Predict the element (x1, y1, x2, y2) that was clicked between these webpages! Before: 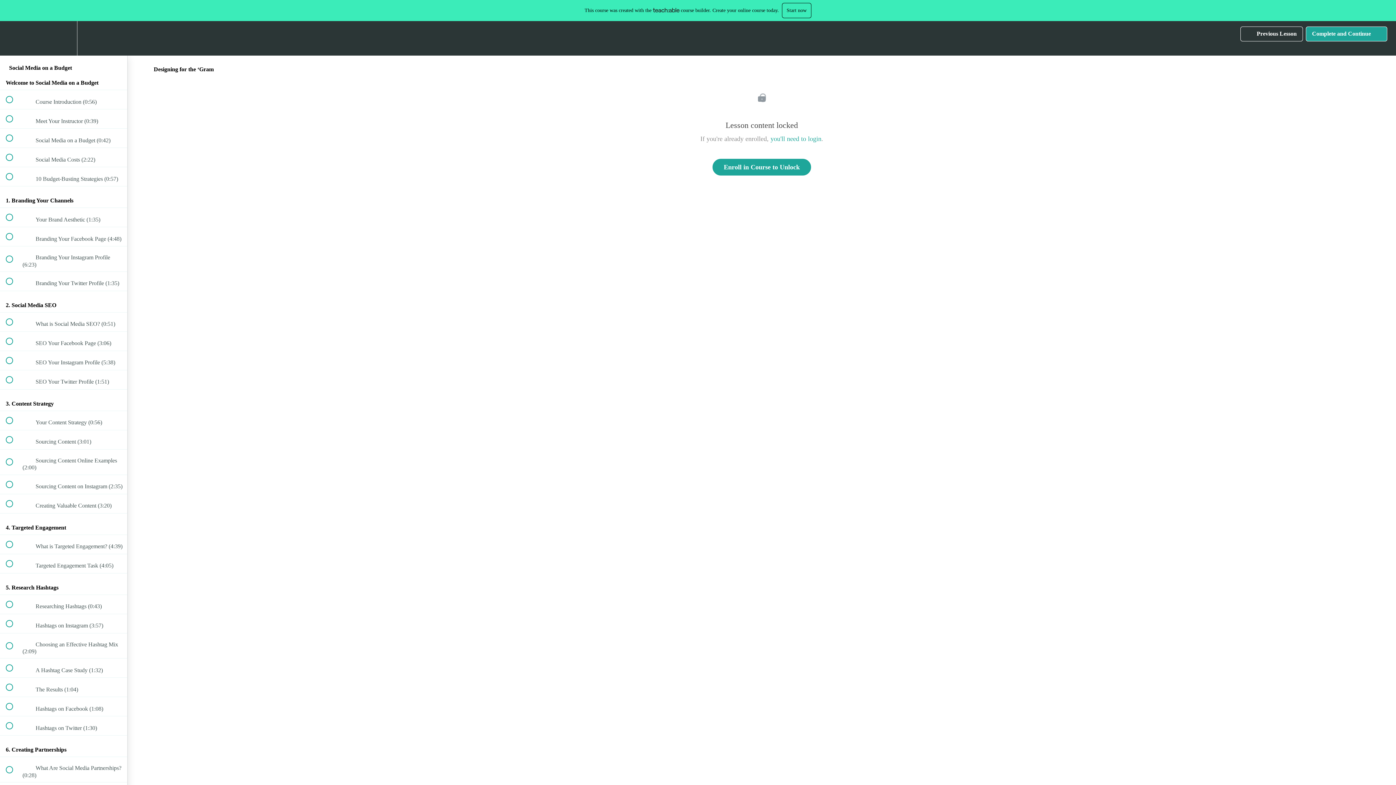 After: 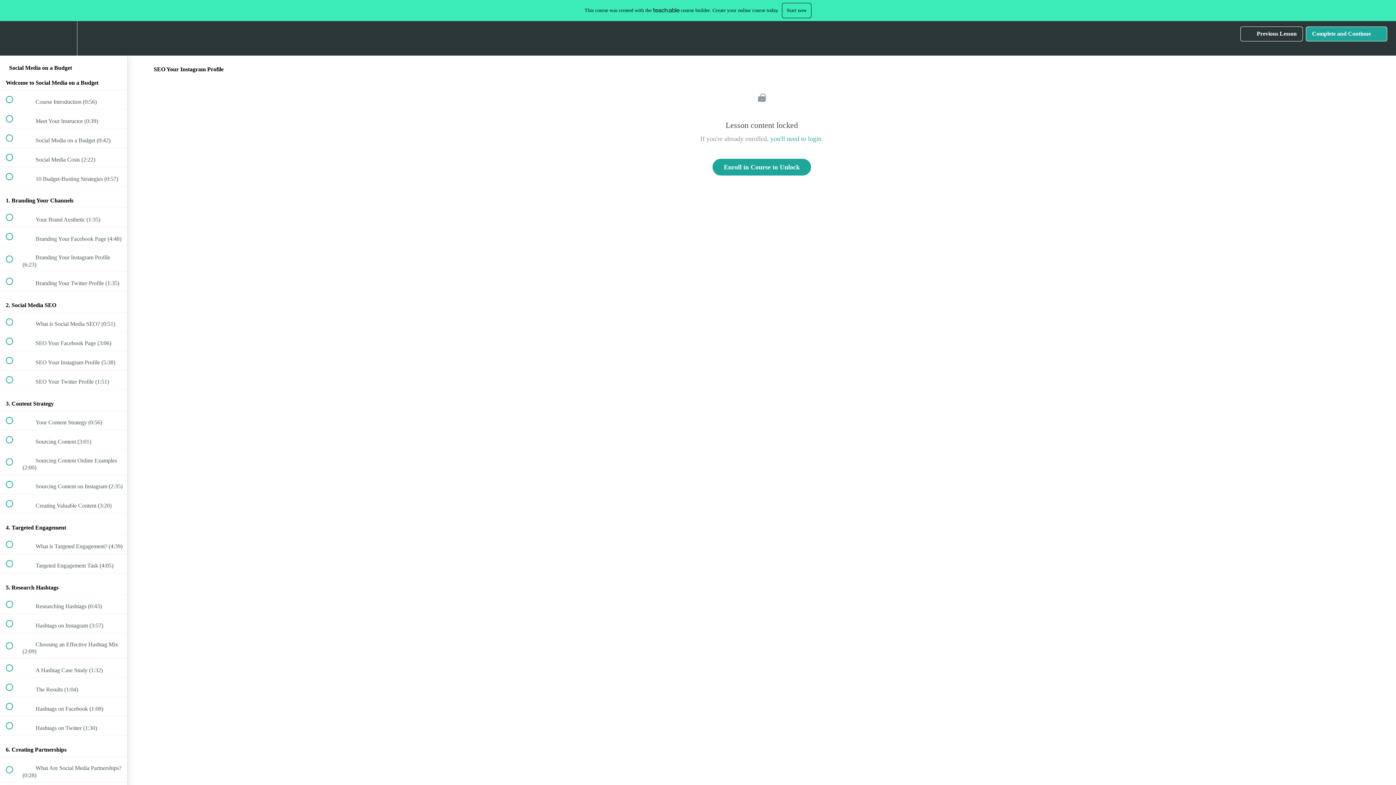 Action: label:  
 SEO Your Instagram Profile (5:38) bbox: (0, 351, 127, 370)